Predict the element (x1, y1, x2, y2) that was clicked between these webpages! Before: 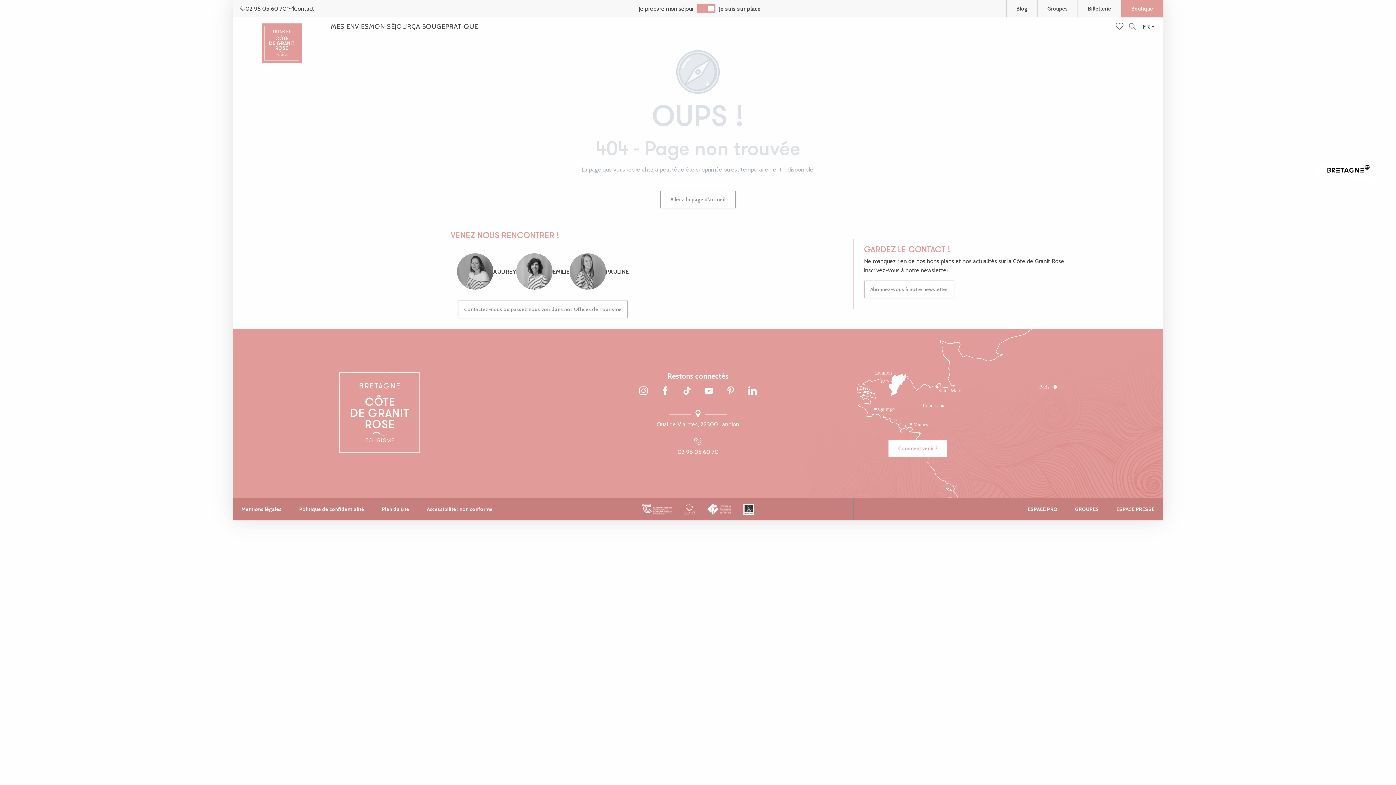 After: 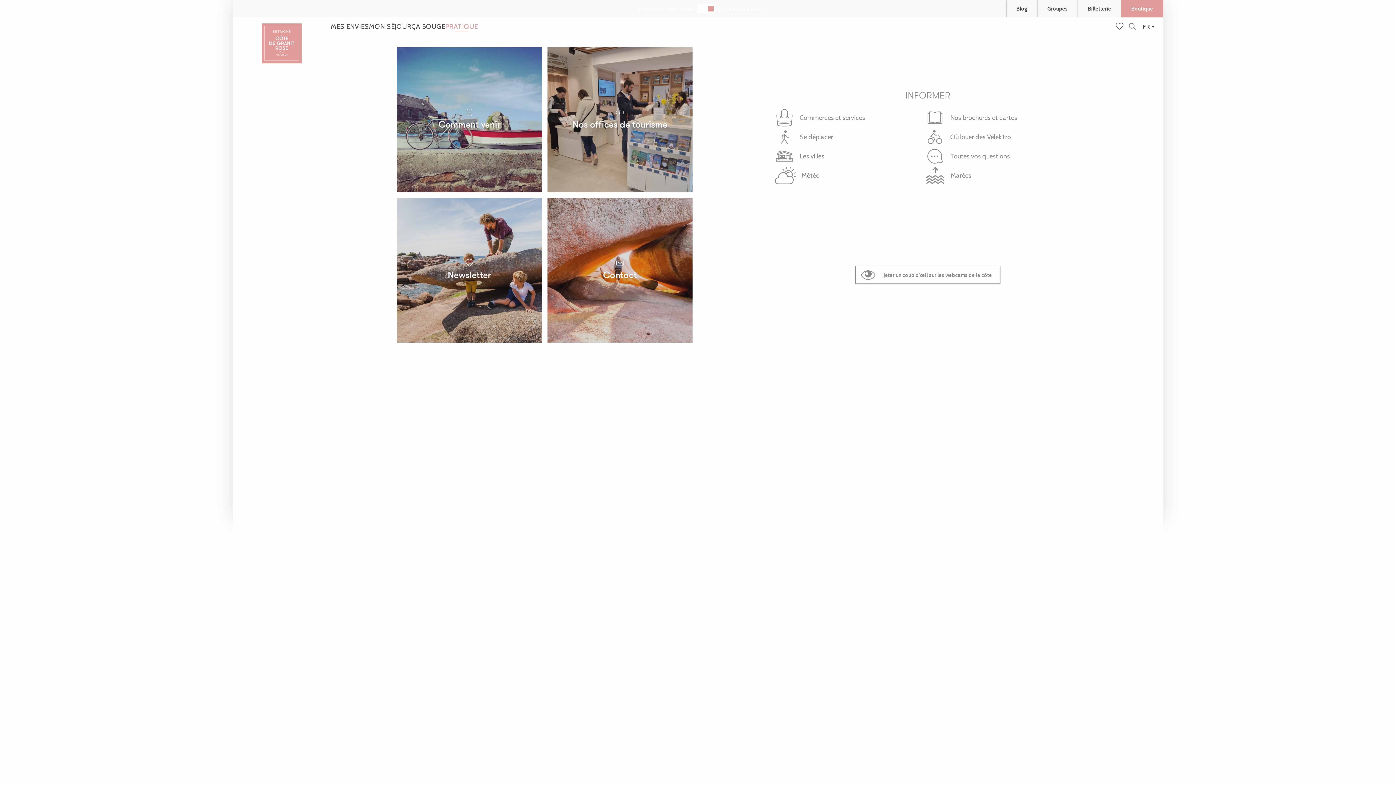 Action: bbox: (445, 17, 478, 35) label: PRATIQUE